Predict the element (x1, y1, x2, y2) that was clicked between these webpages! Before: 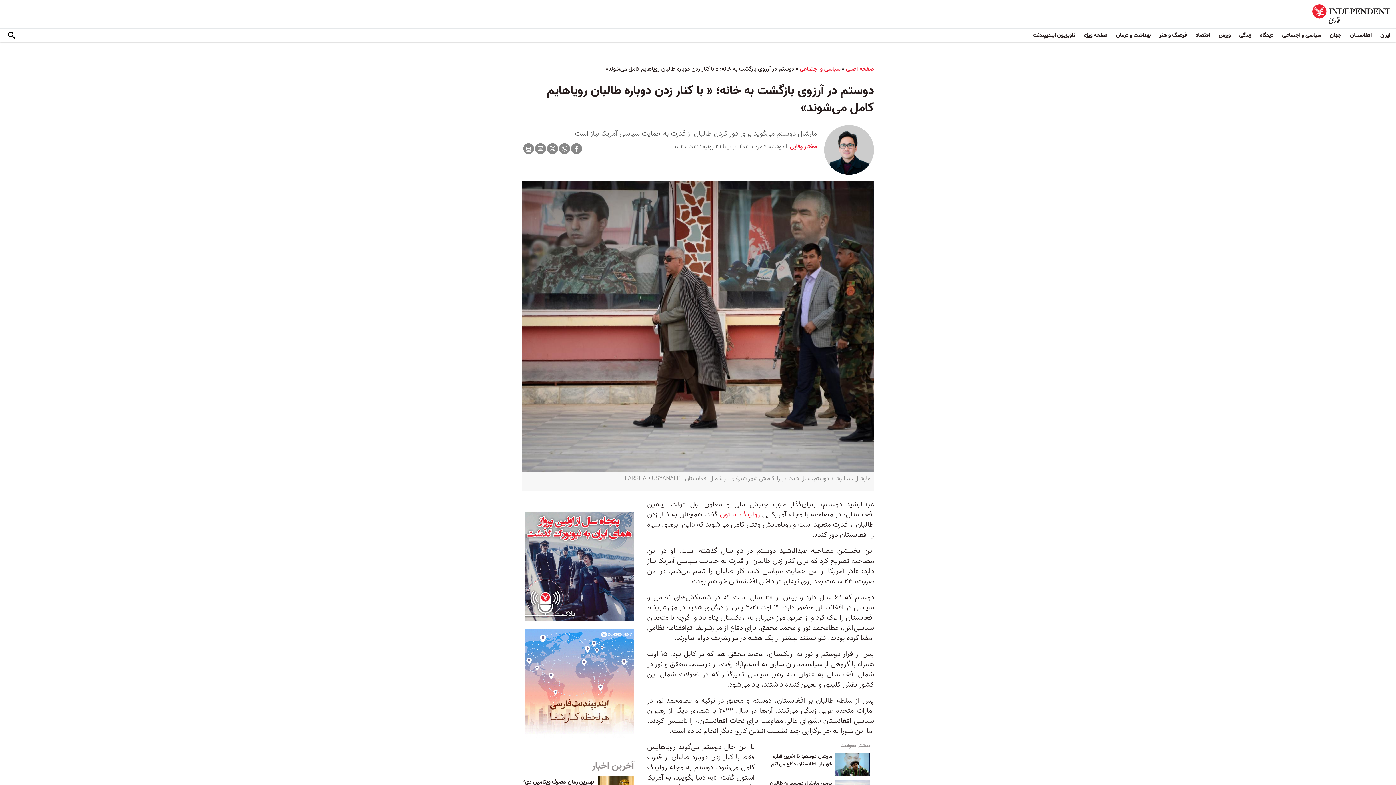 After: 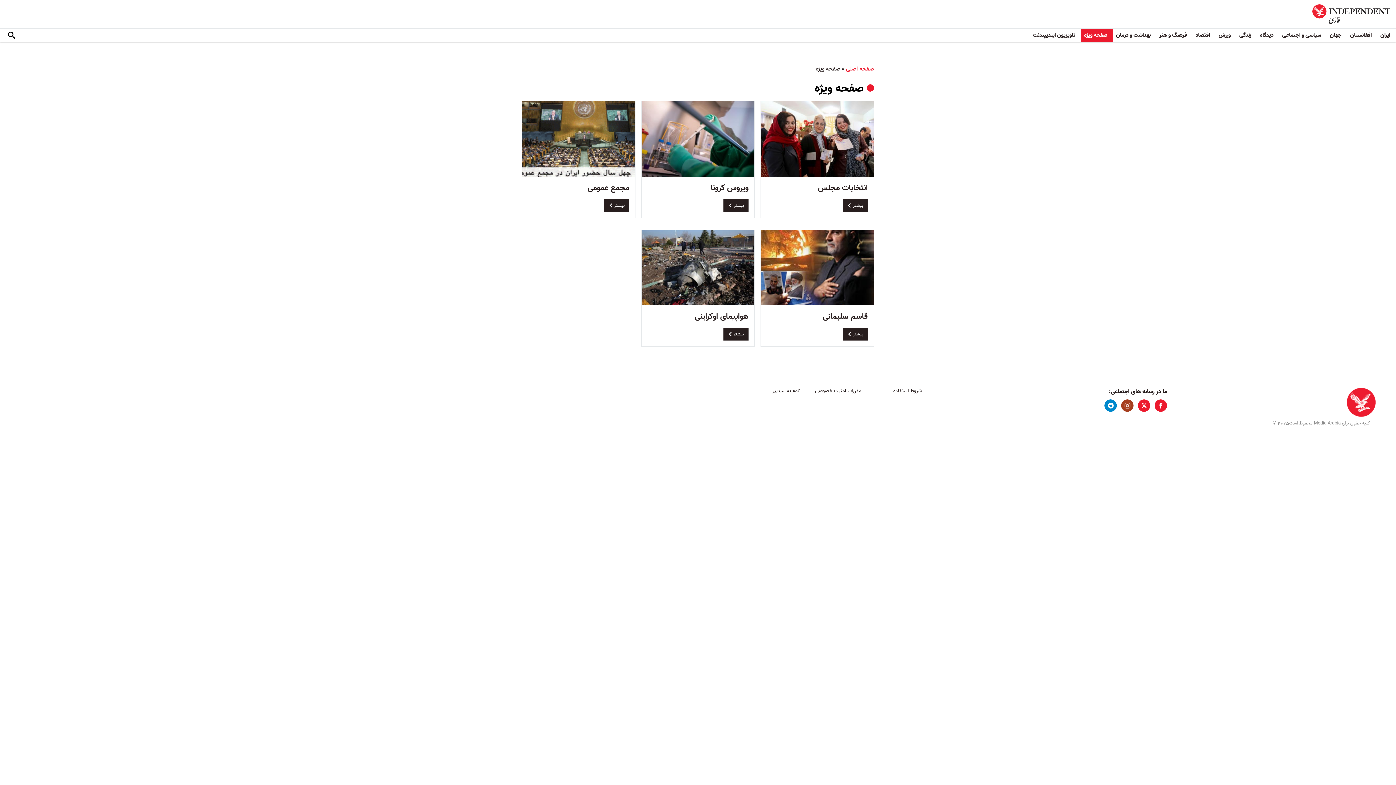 Action: label: صفحه ویژه bbox: (1081, 28, 1113, 42)